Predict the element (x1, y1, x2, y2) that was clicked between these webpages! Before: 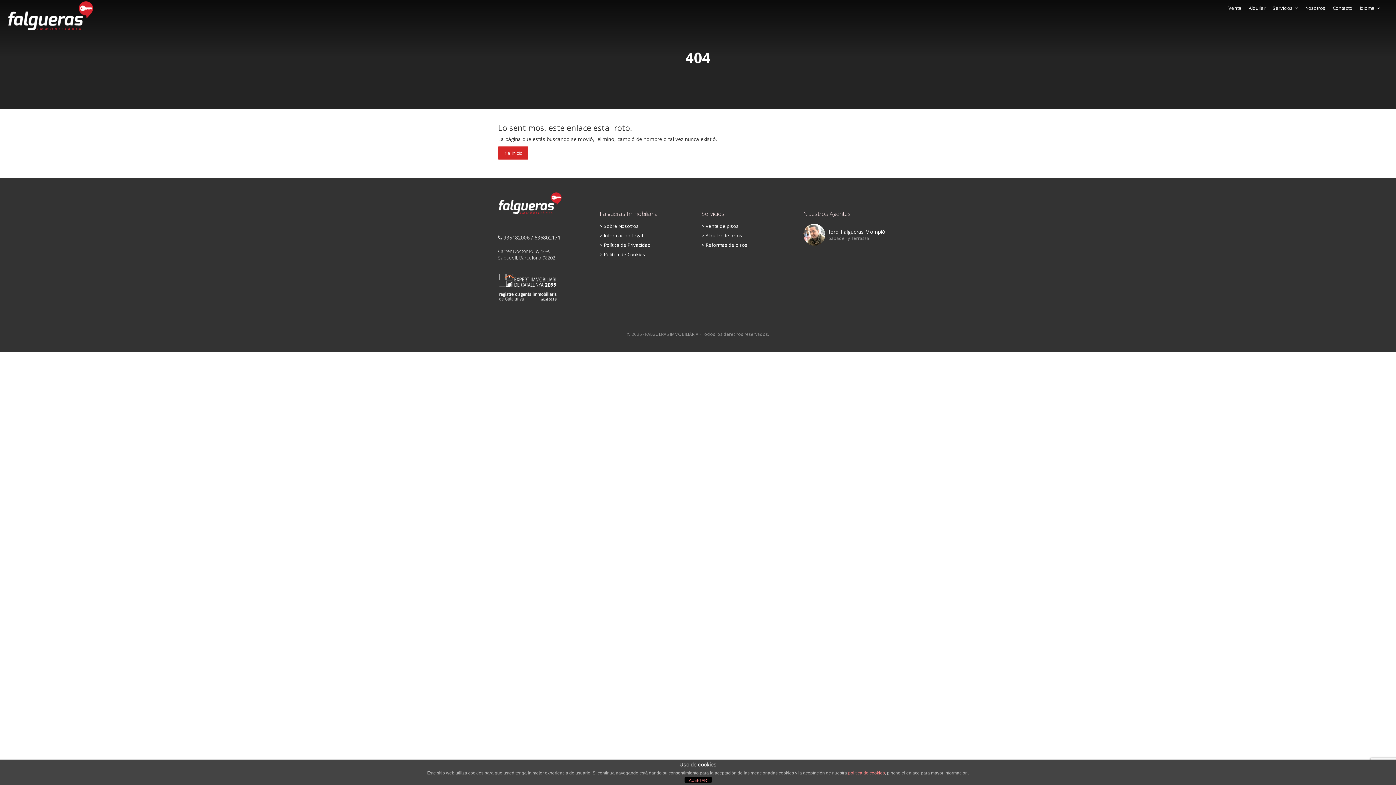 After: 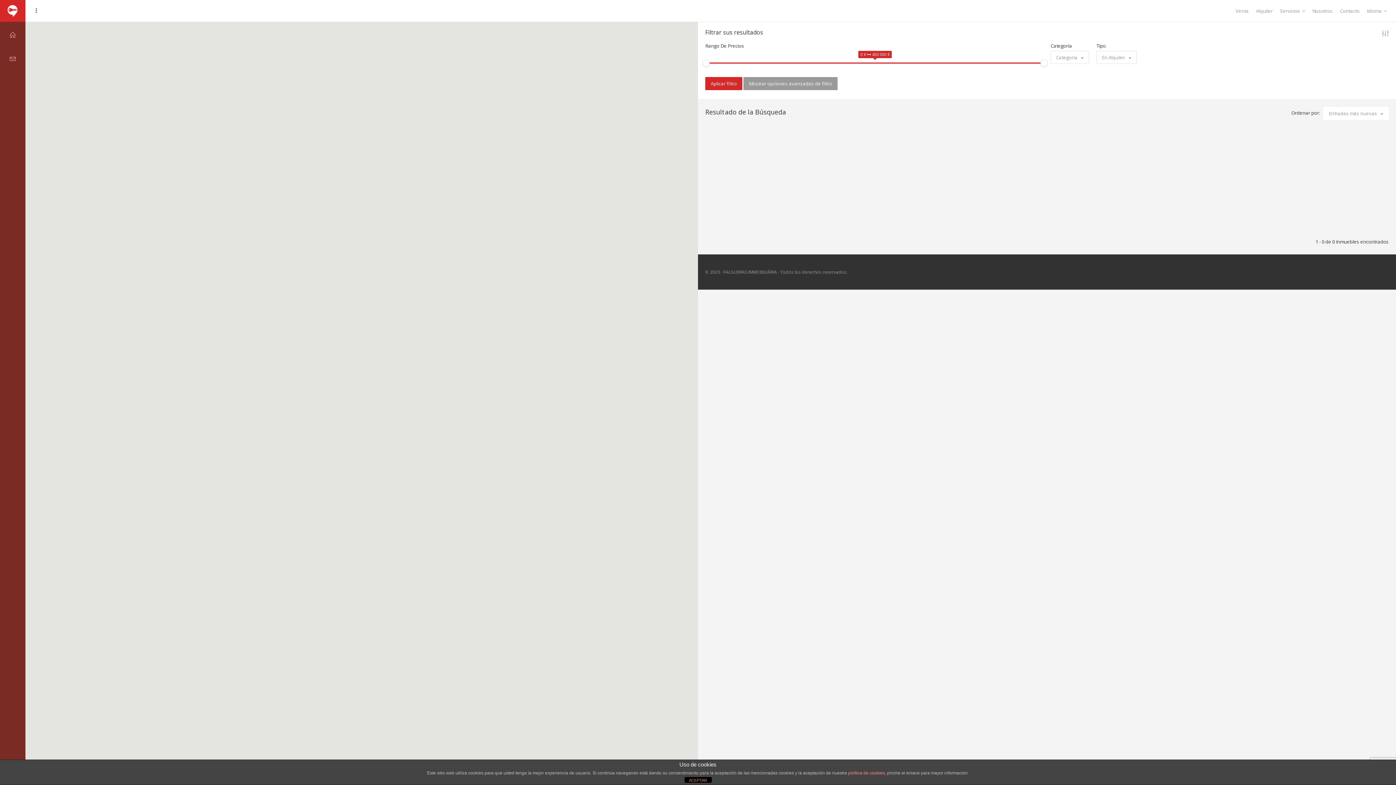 Action: bbox: (1249, 4, 1265, 14) label: Alquiler